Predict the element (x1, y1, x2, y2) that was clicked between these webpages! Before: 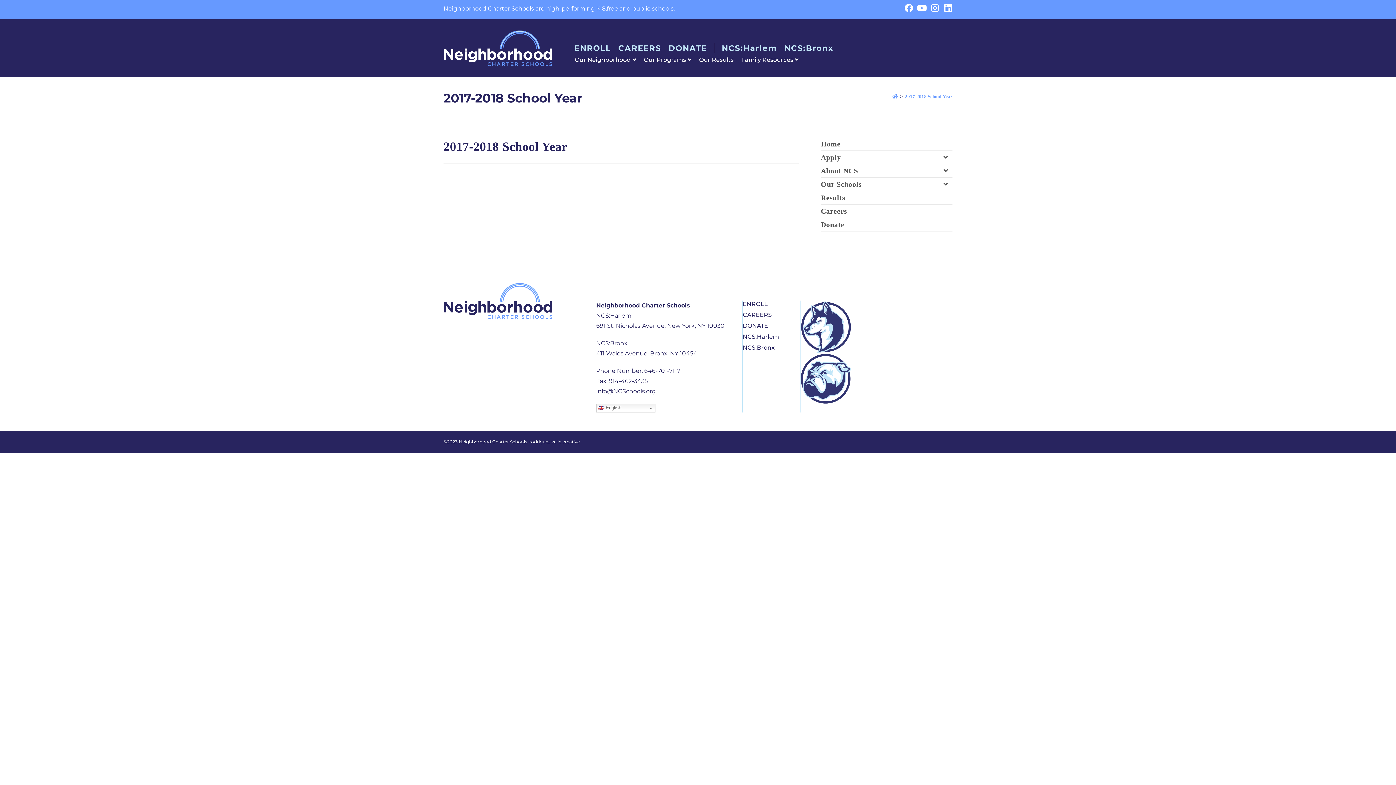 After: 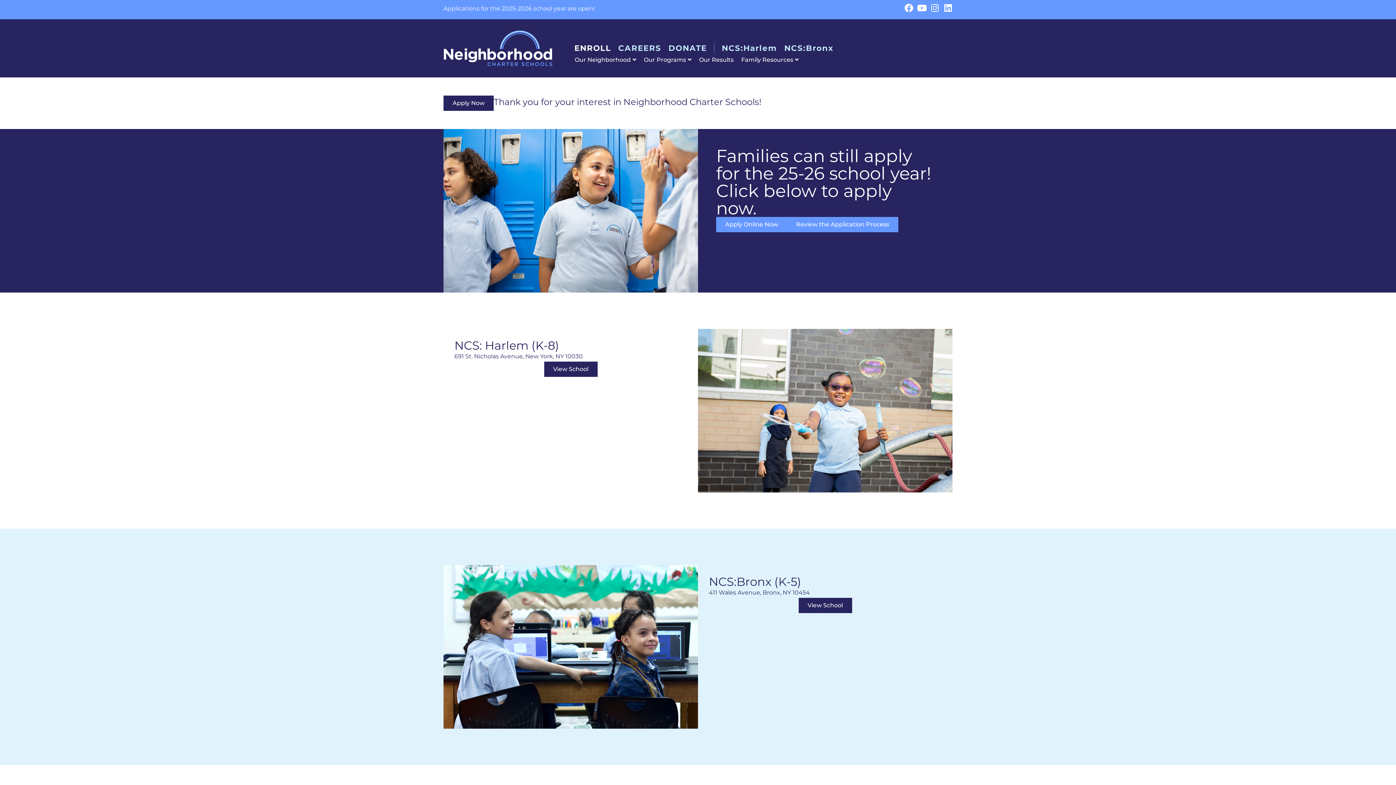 Action: bbox: (742, 300, 800, 308) label: ENROLL